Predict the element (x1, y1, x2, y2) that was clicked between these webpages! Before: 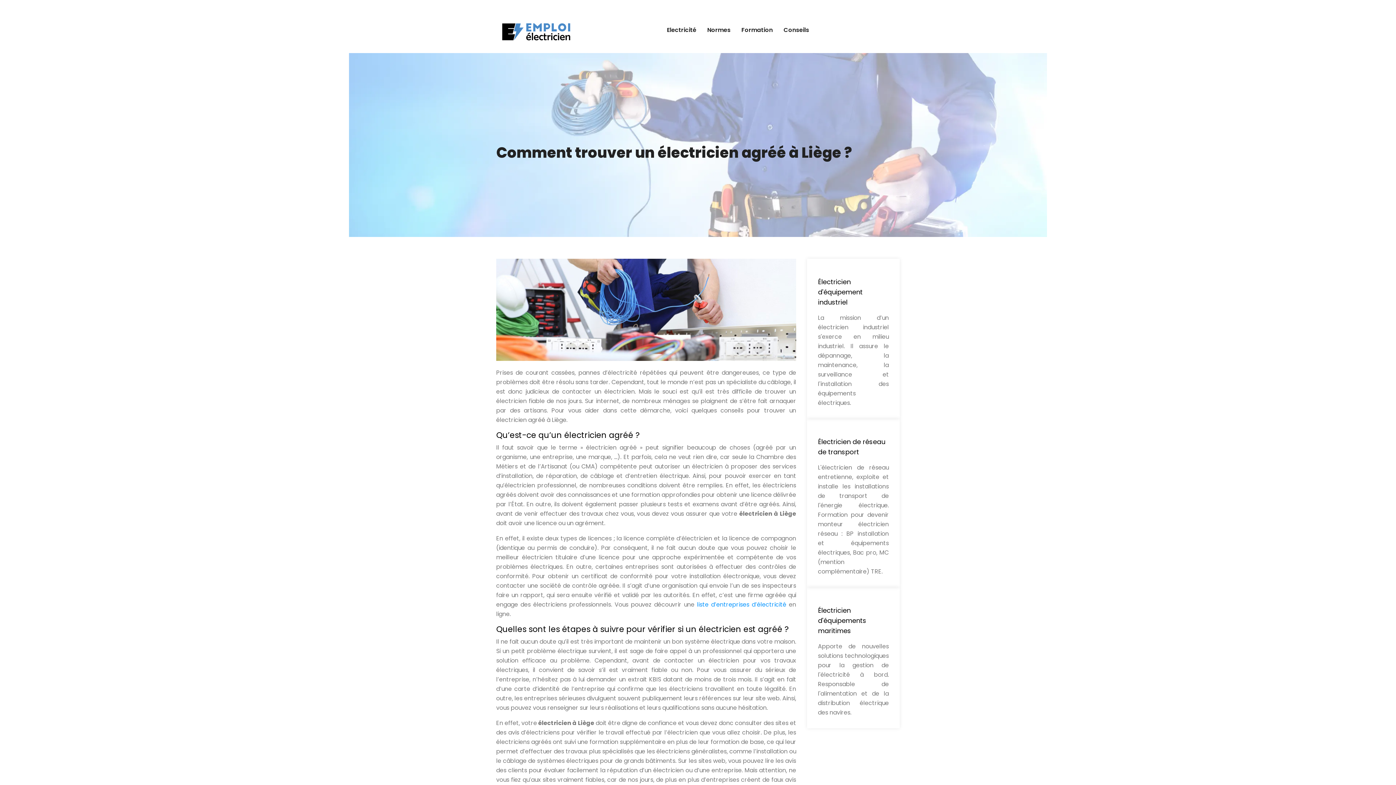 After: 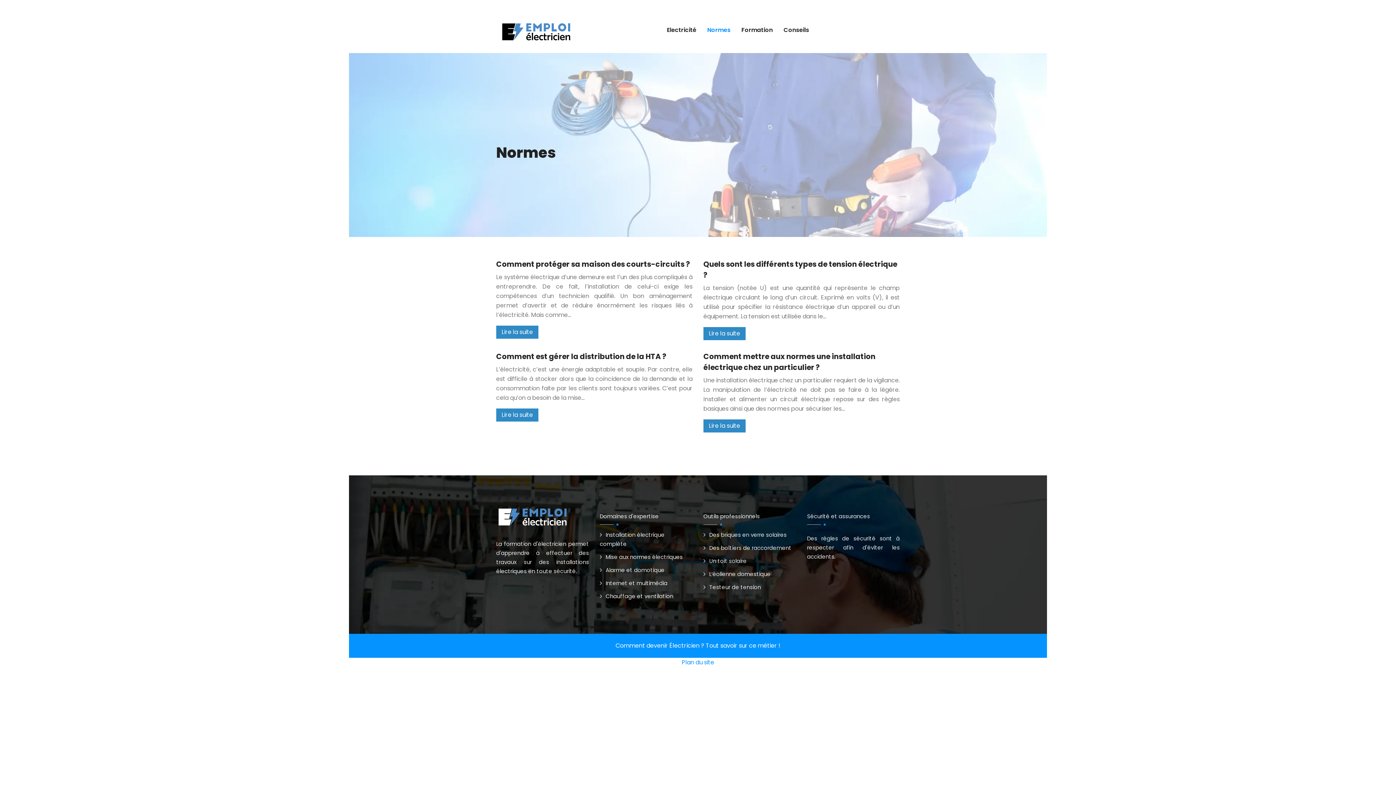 Action: bbox: (707, 25, 730, 34) label: Normes